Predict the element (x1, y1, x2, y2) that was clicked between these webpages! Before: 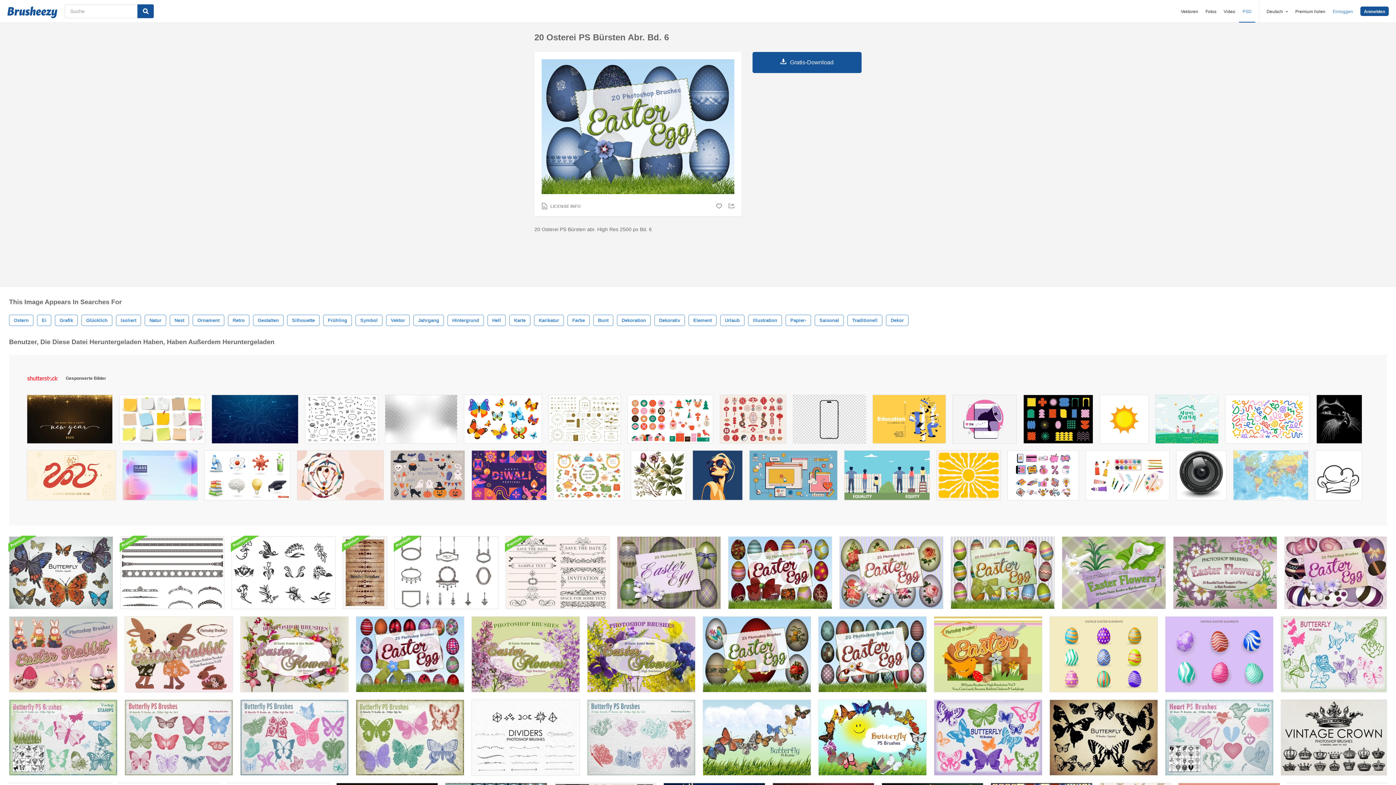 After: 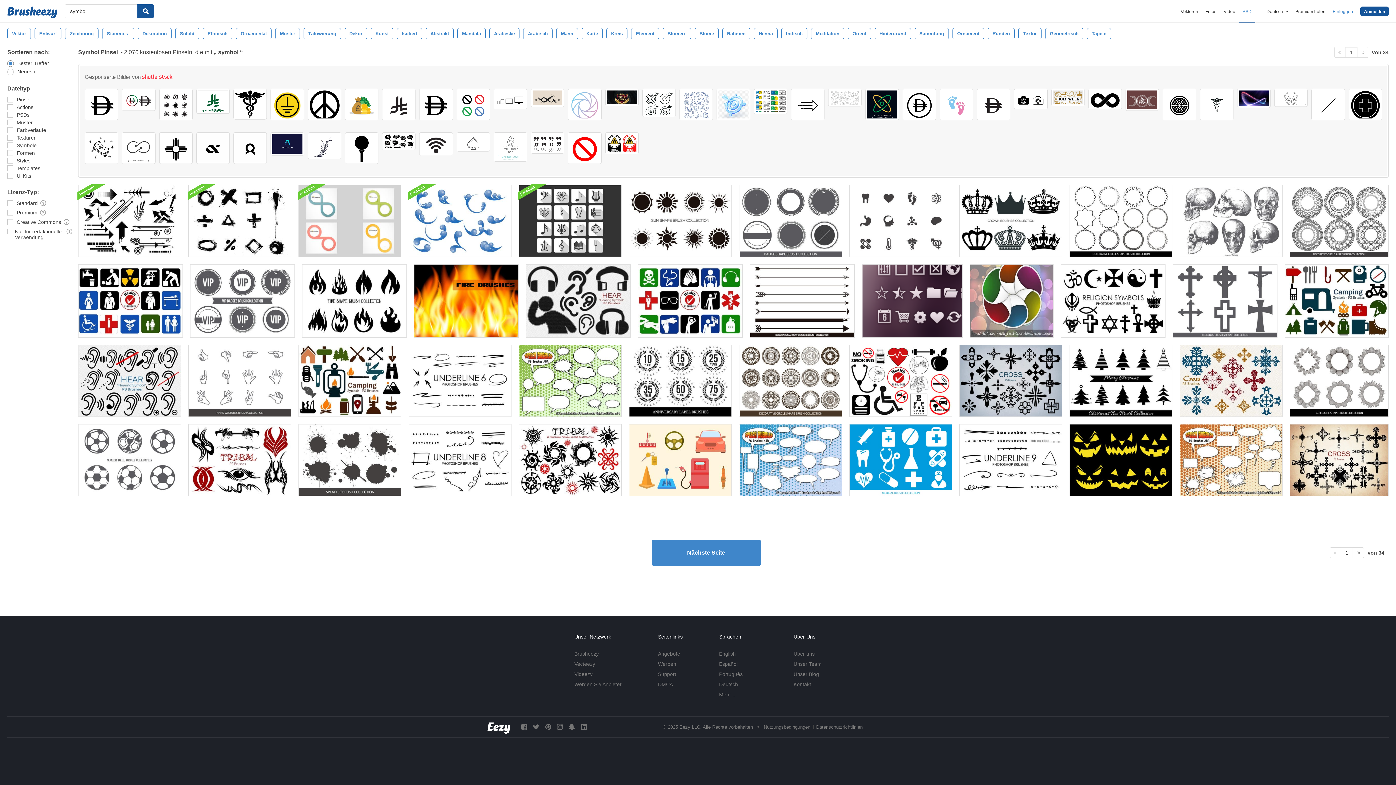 Action: label: Symbol bbox: (355, 314, 382, 326)